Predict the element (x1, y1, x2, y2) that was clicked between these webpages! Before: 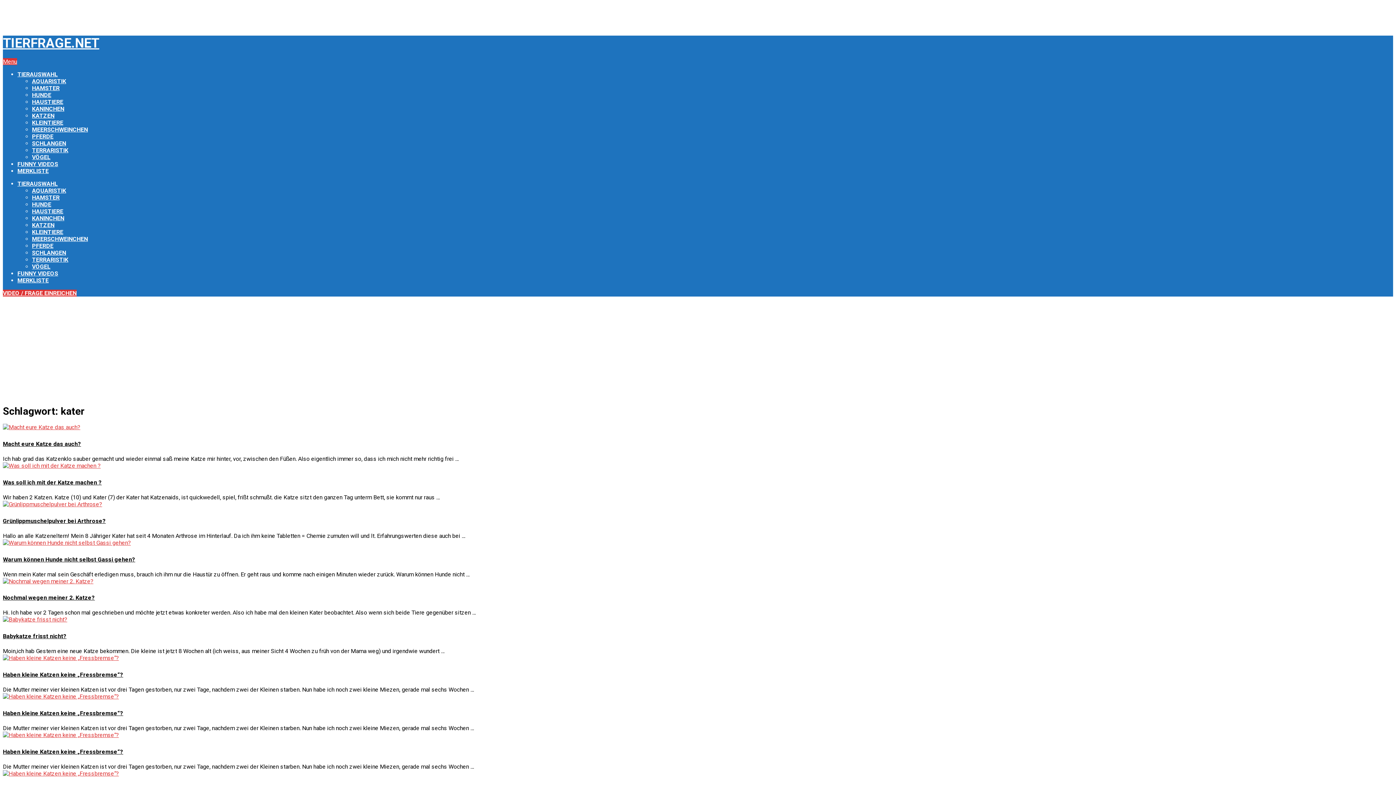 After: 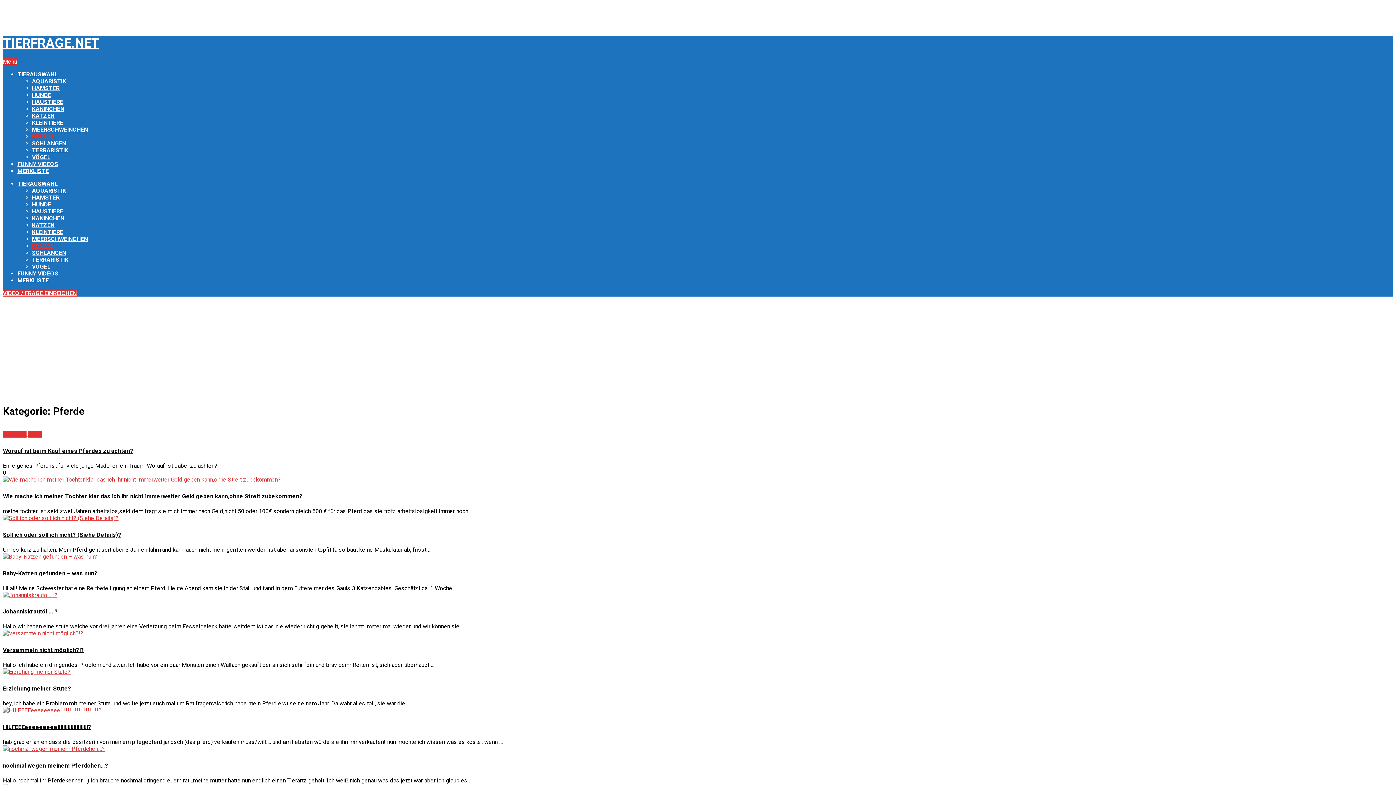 Action: bbox: (32, 133, 53, 139) label: PFERDE